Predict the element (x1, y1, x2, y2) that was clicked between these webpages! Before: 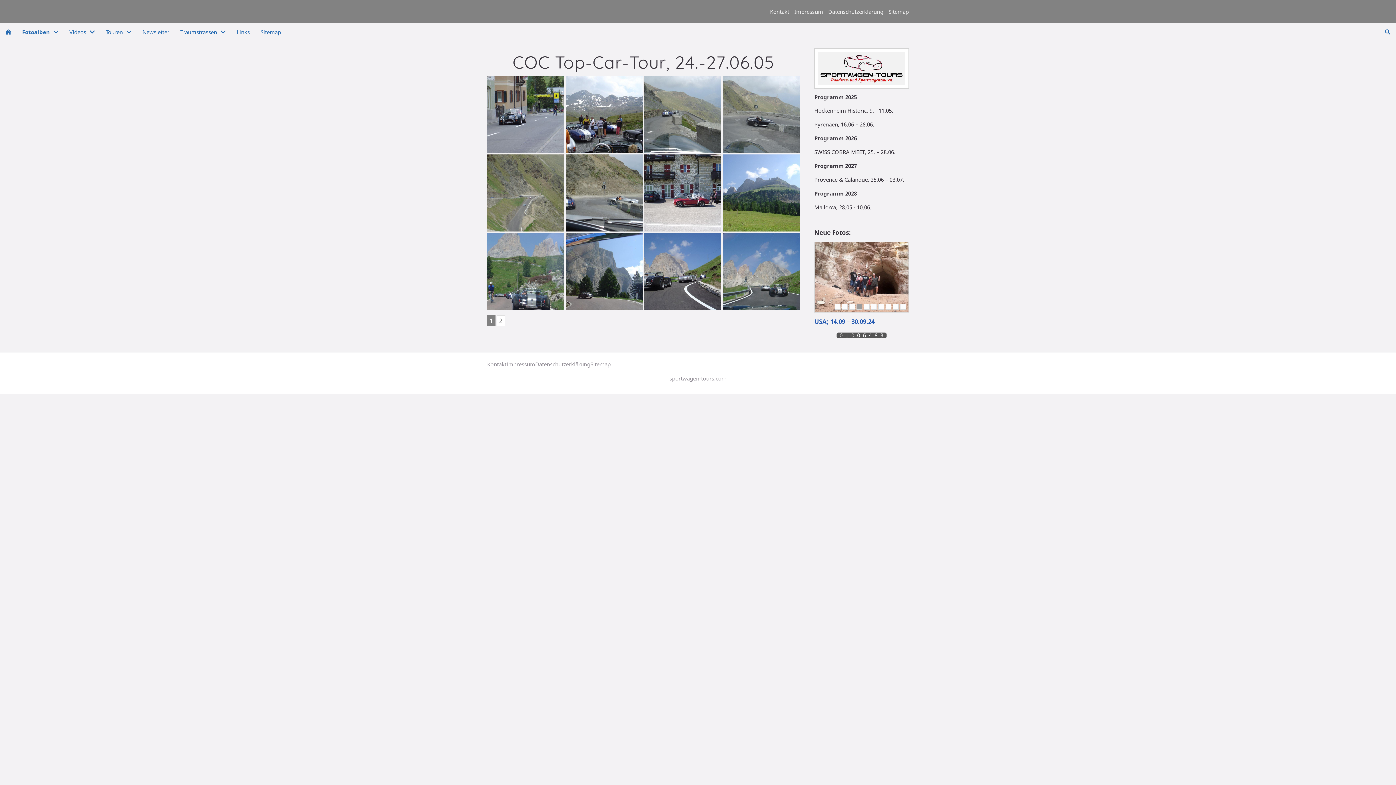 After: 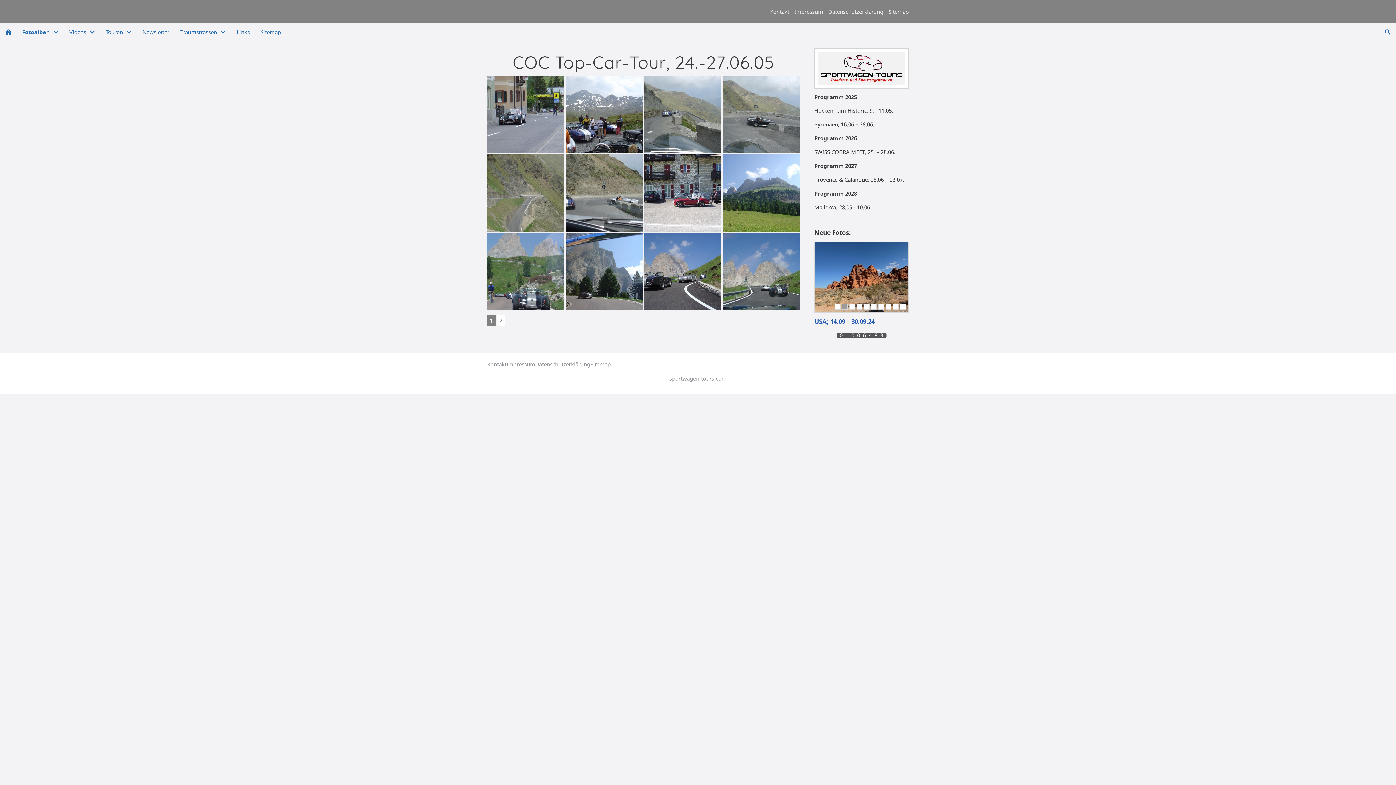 Action: bbox: (842, 304, 848, 309)